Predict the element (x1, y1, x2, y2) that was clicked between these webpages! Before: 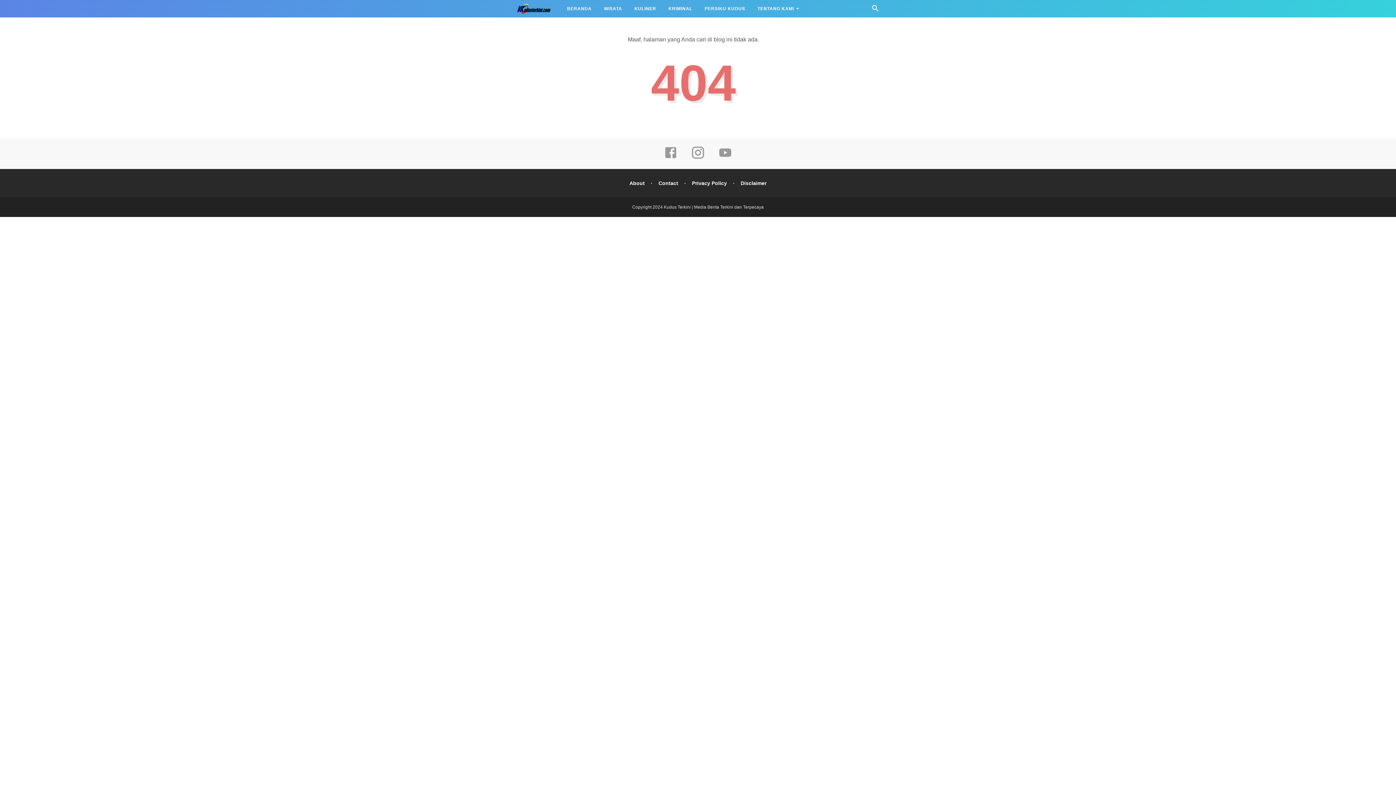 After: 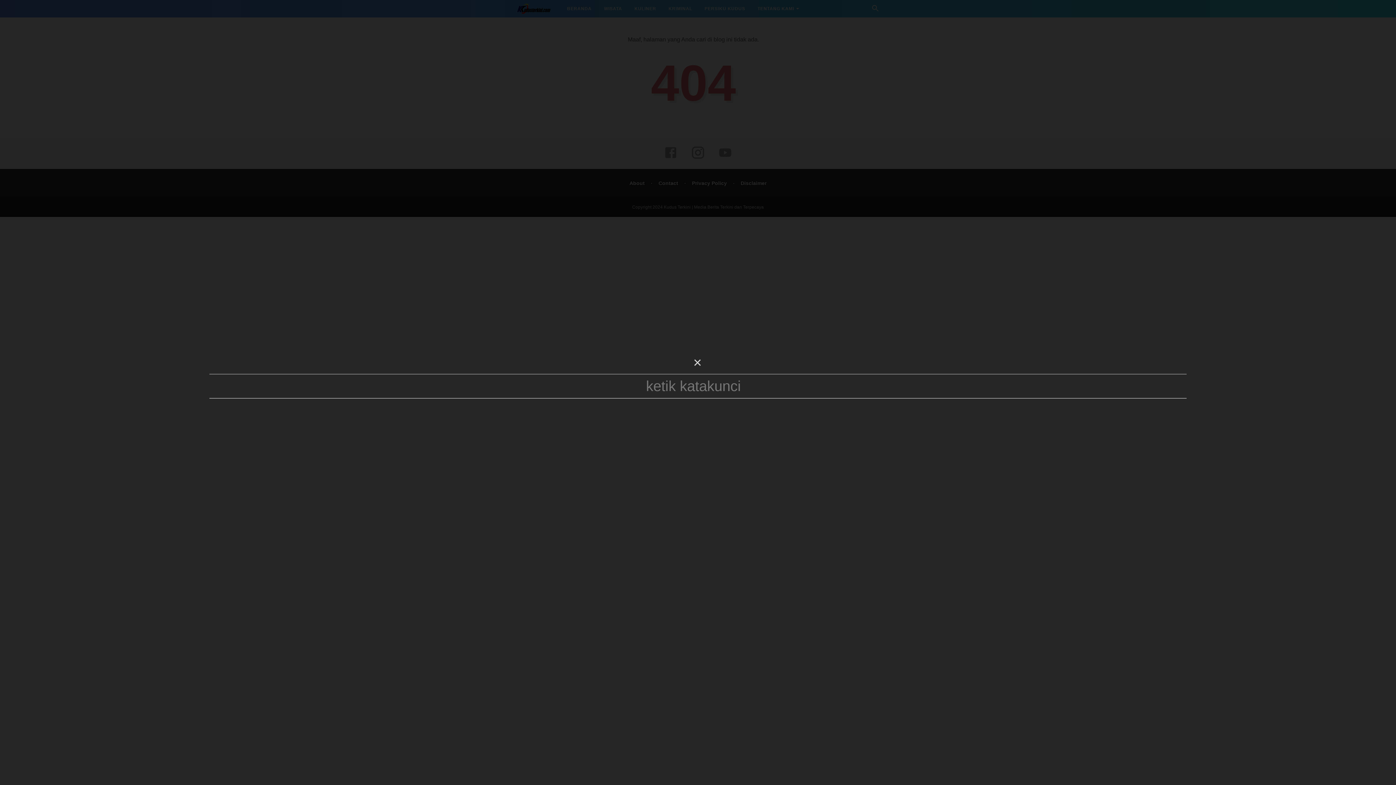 Action: label: Cari bbox: (871, 6, 880, 14)